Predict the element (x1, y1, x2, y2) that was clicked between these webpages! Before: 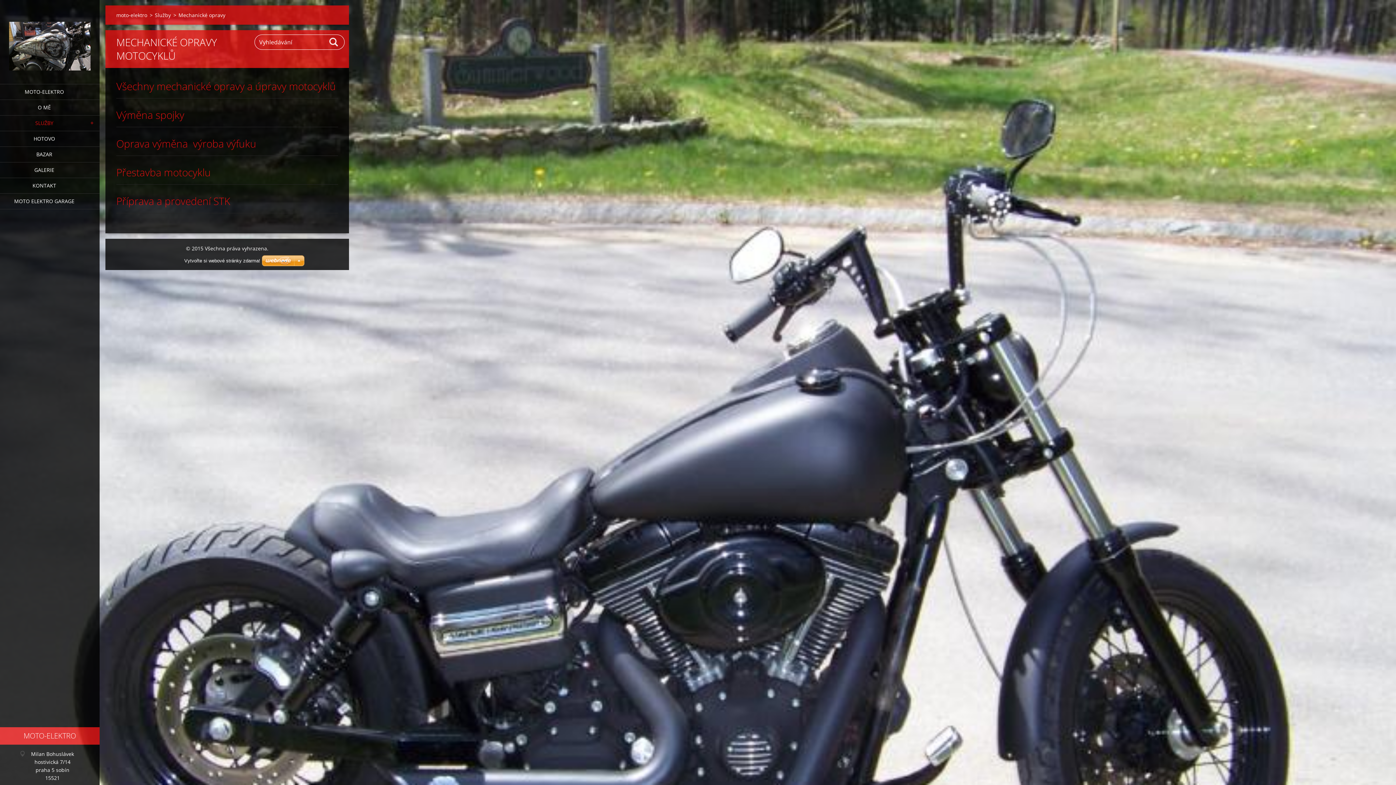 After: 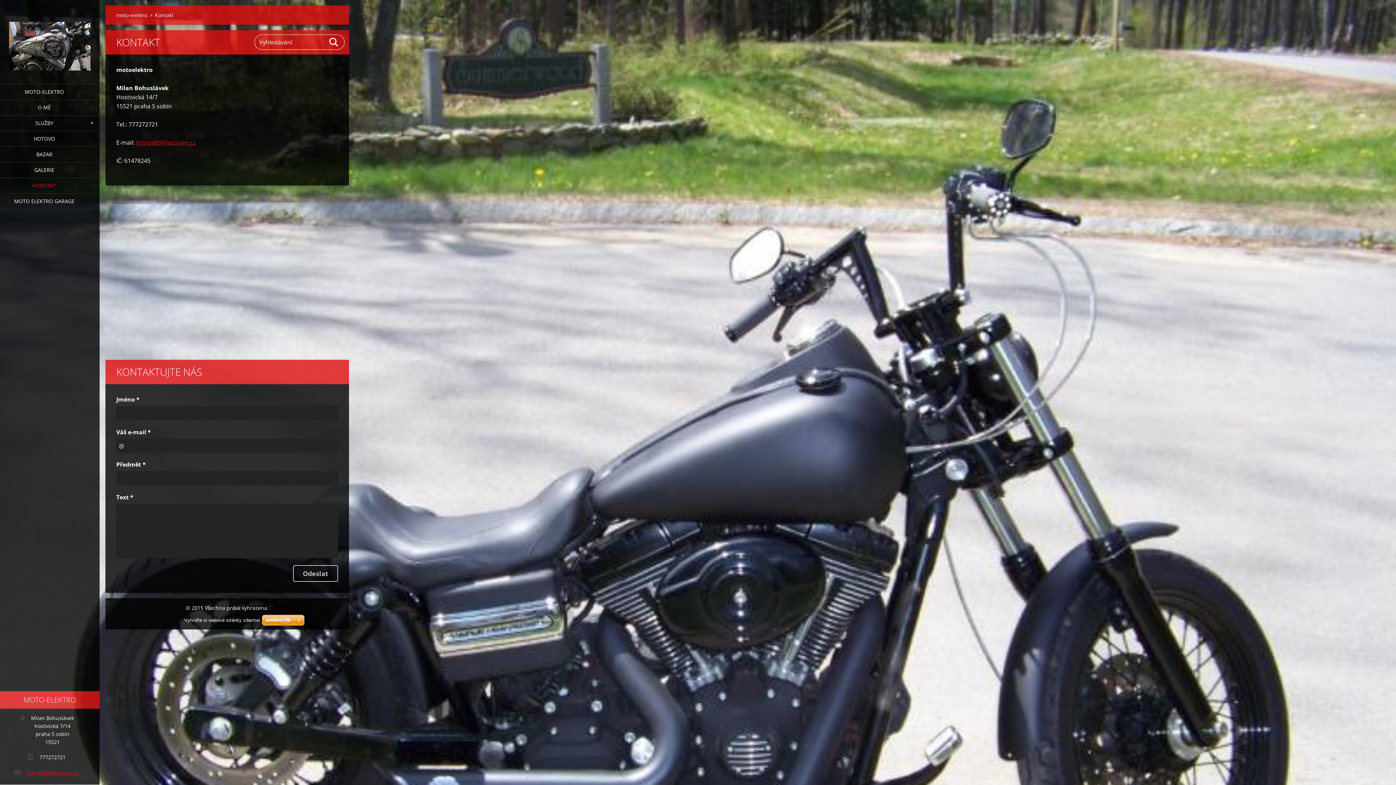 Action: bbox: (0, 178, 99, 193) label: KONTAKT